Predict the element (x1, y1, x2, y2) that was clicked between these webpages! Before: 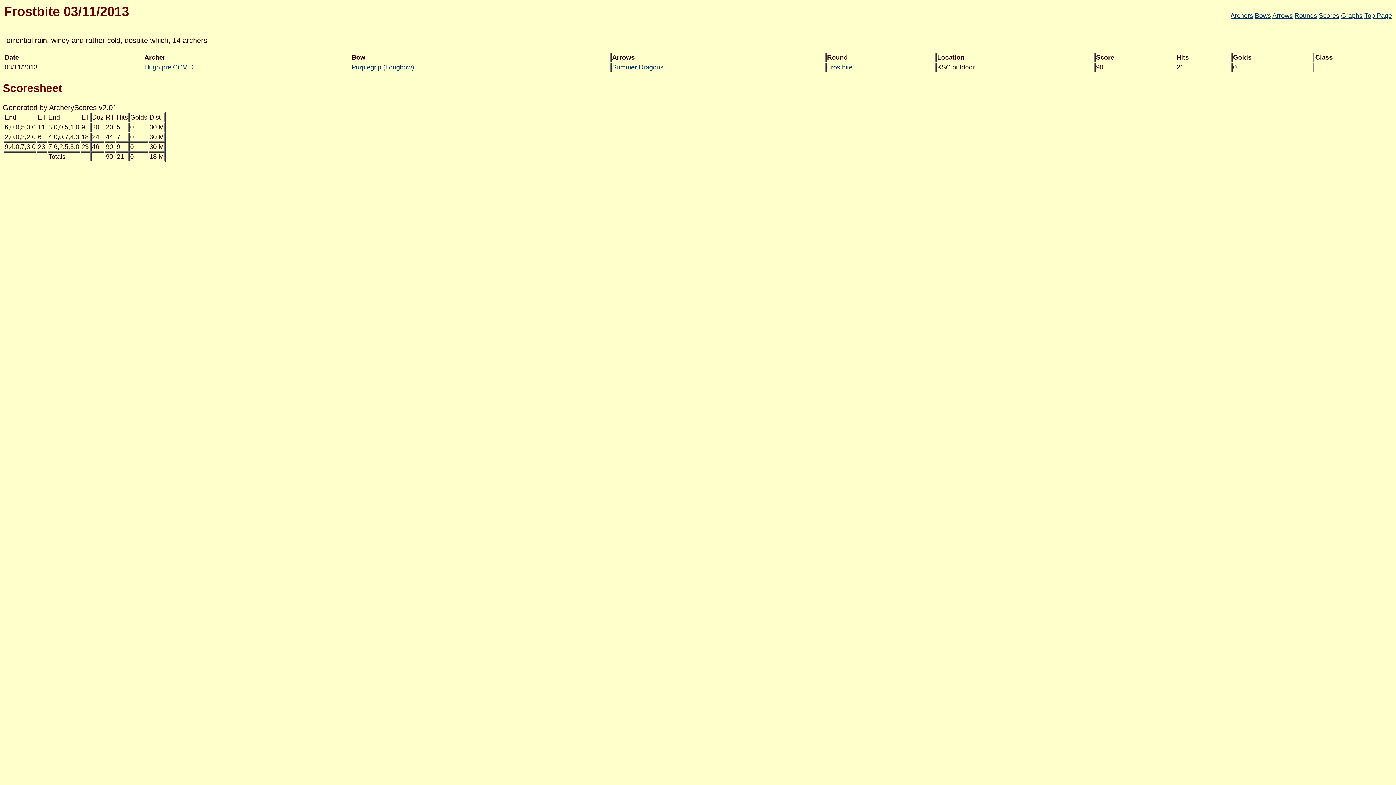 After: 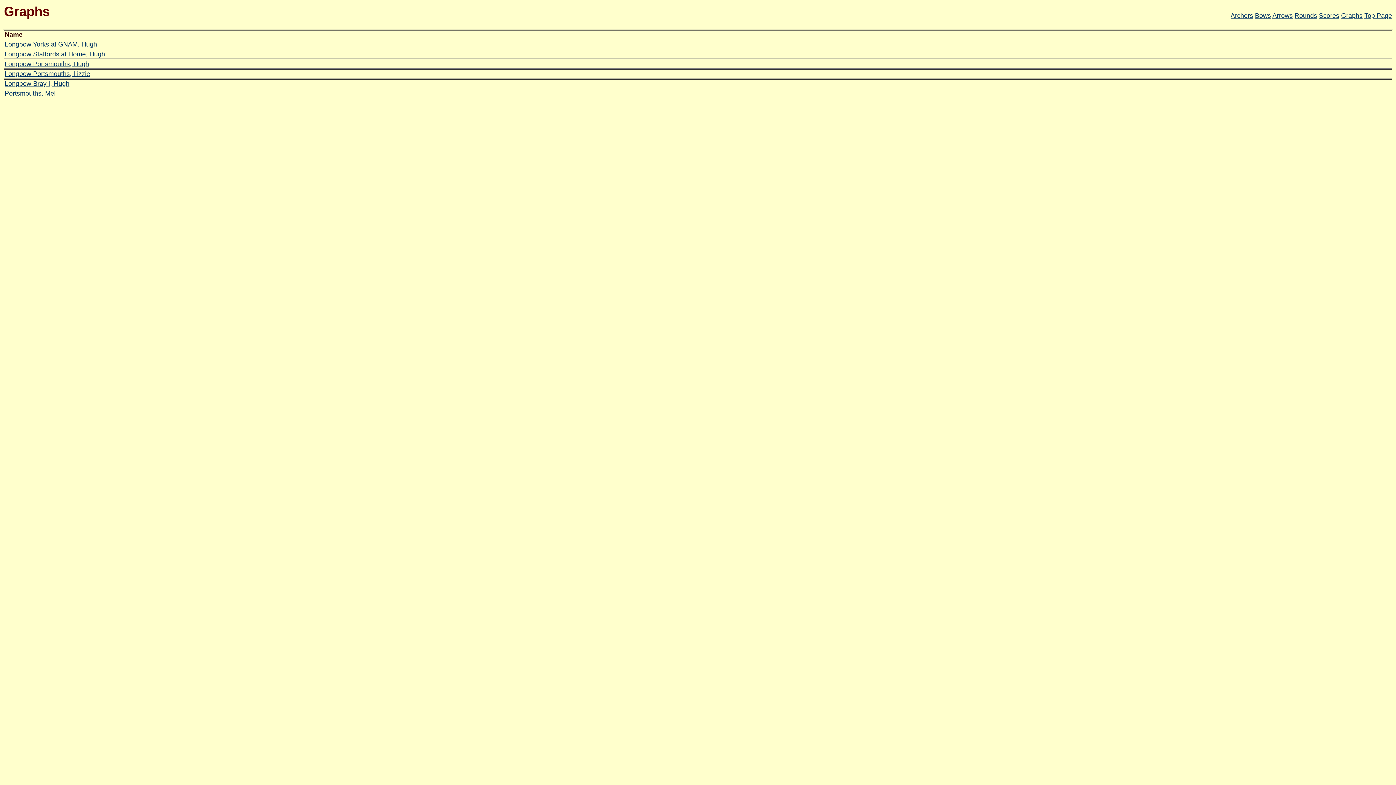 Action: label: Graphs bbox: (1341, 12, 1362, 19)